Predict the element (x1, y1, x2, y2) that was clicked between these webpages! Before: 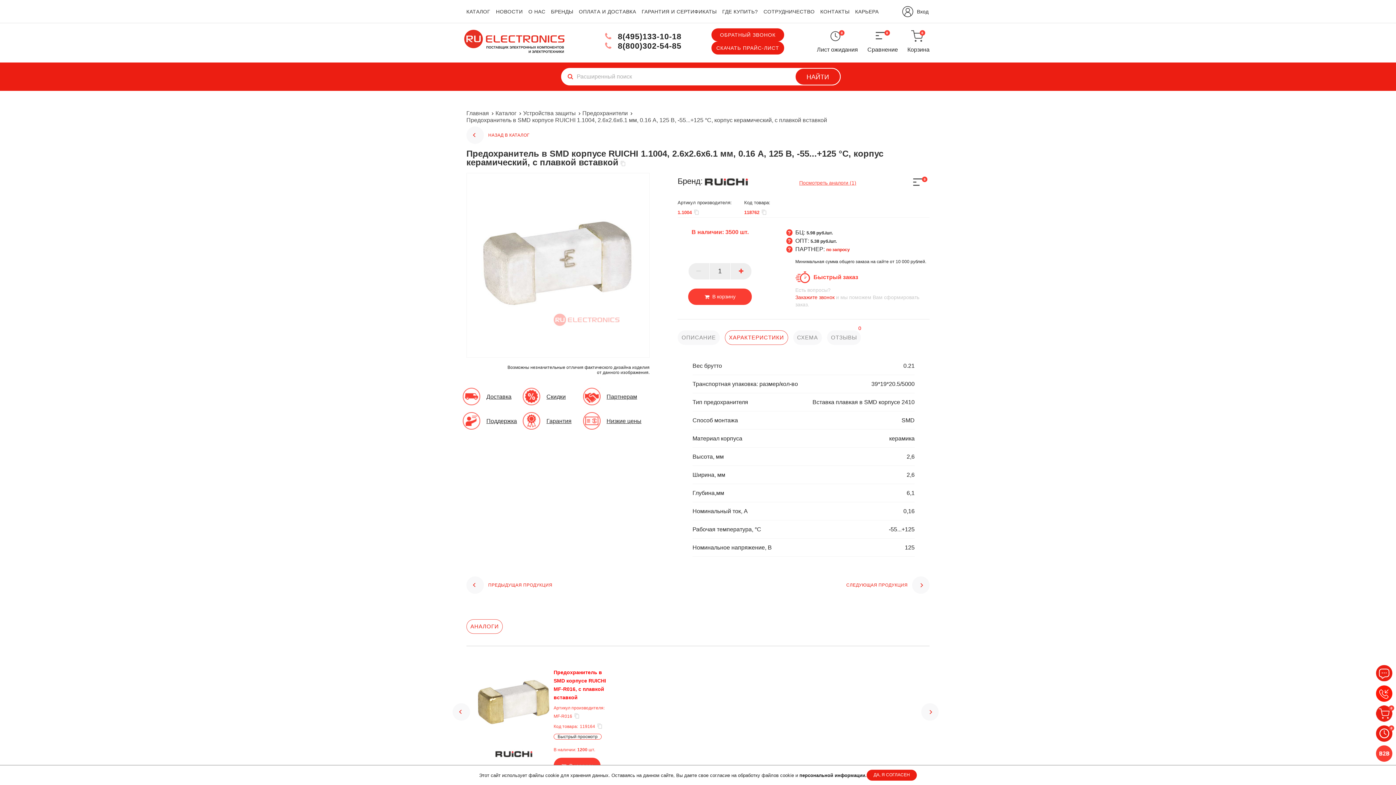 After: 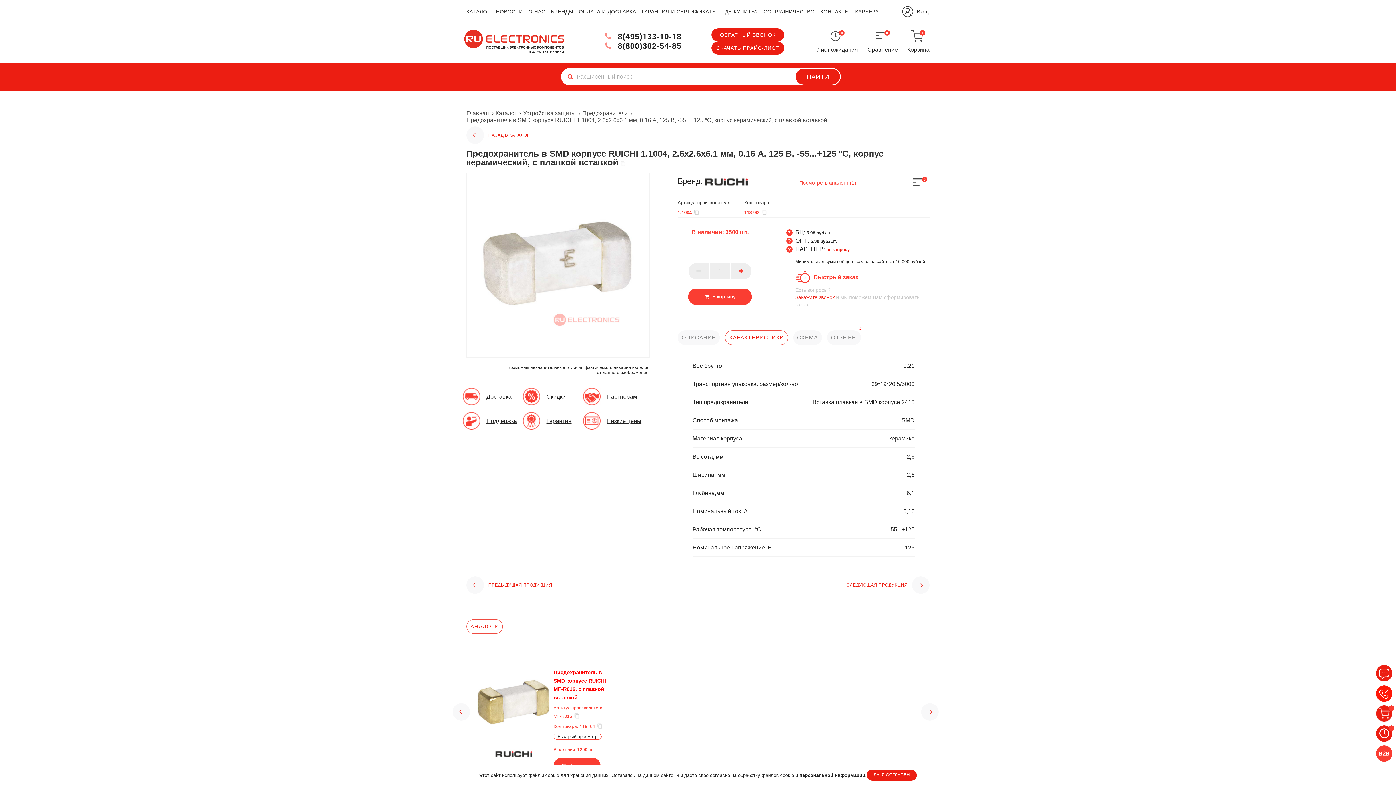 Action: bbox: (799, 179, 856, 185) label: Посмотреть аналоги (1)